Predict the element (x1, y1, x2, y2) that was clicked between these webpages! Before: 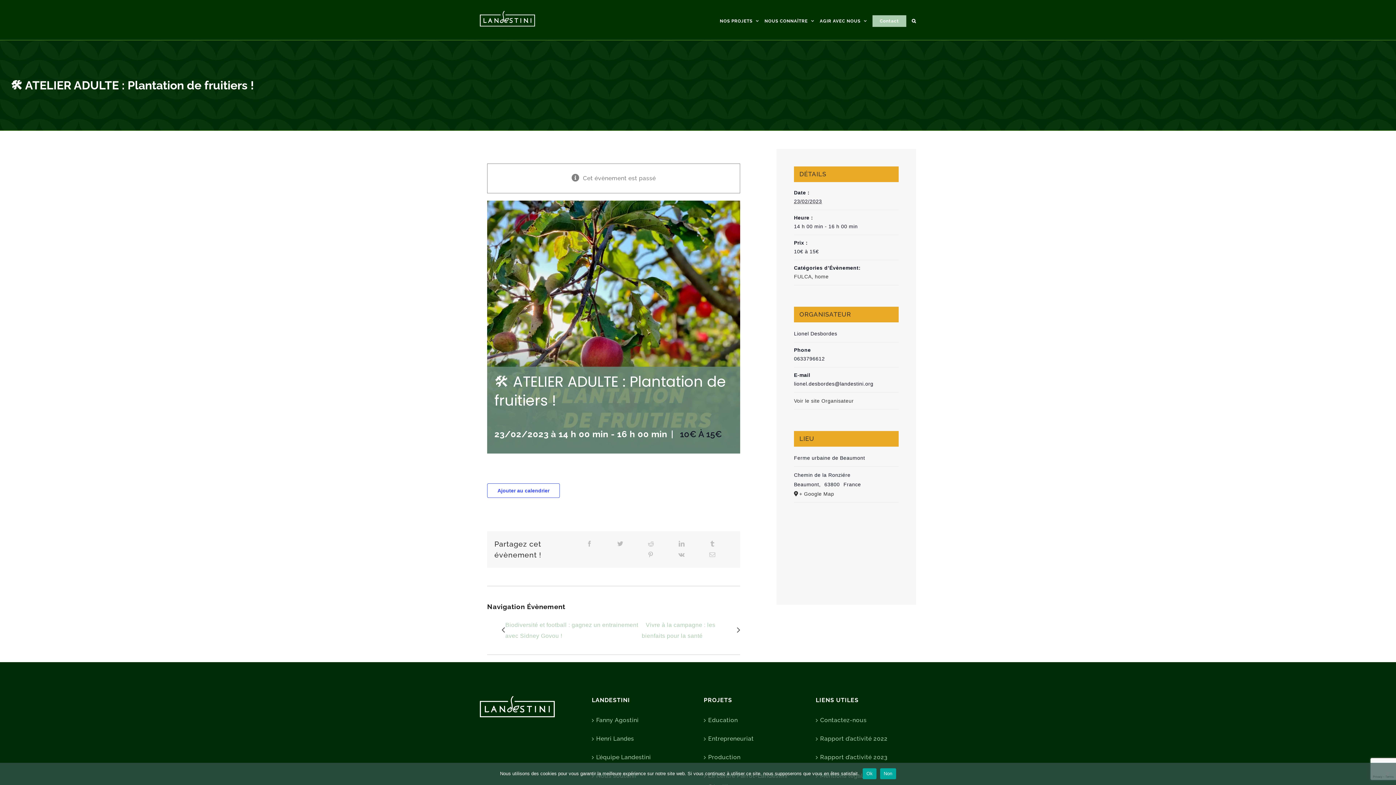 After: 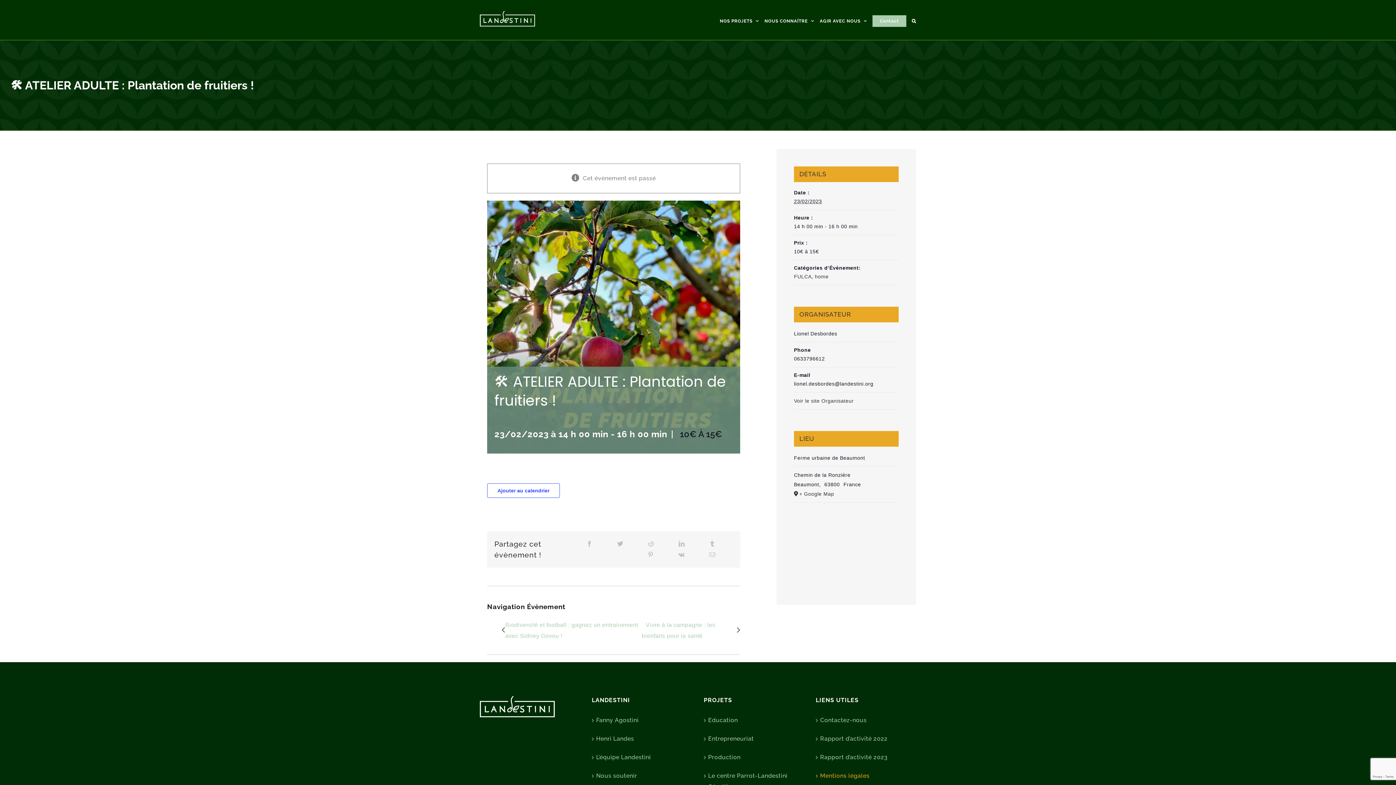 Action: bbox: (863, 768, 876, 779) label: Ok